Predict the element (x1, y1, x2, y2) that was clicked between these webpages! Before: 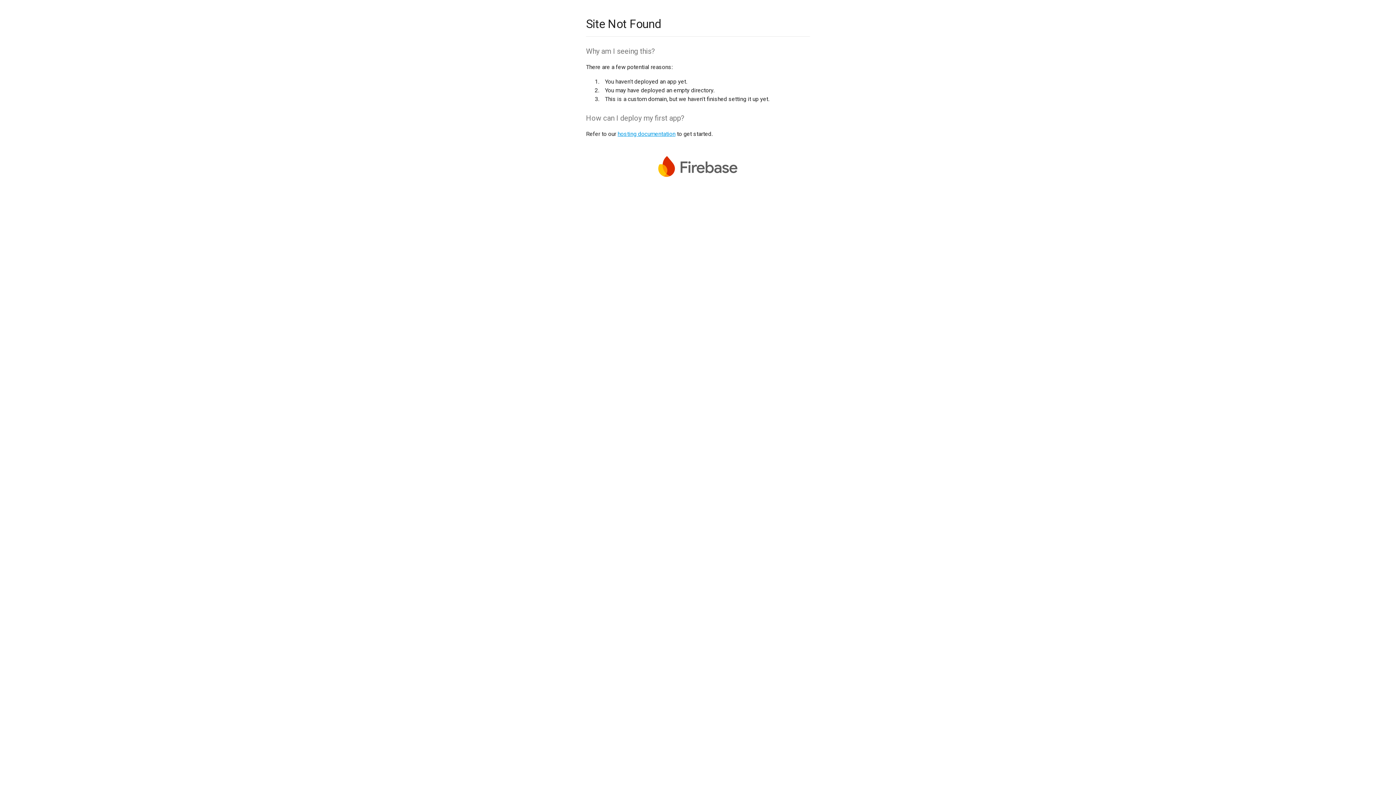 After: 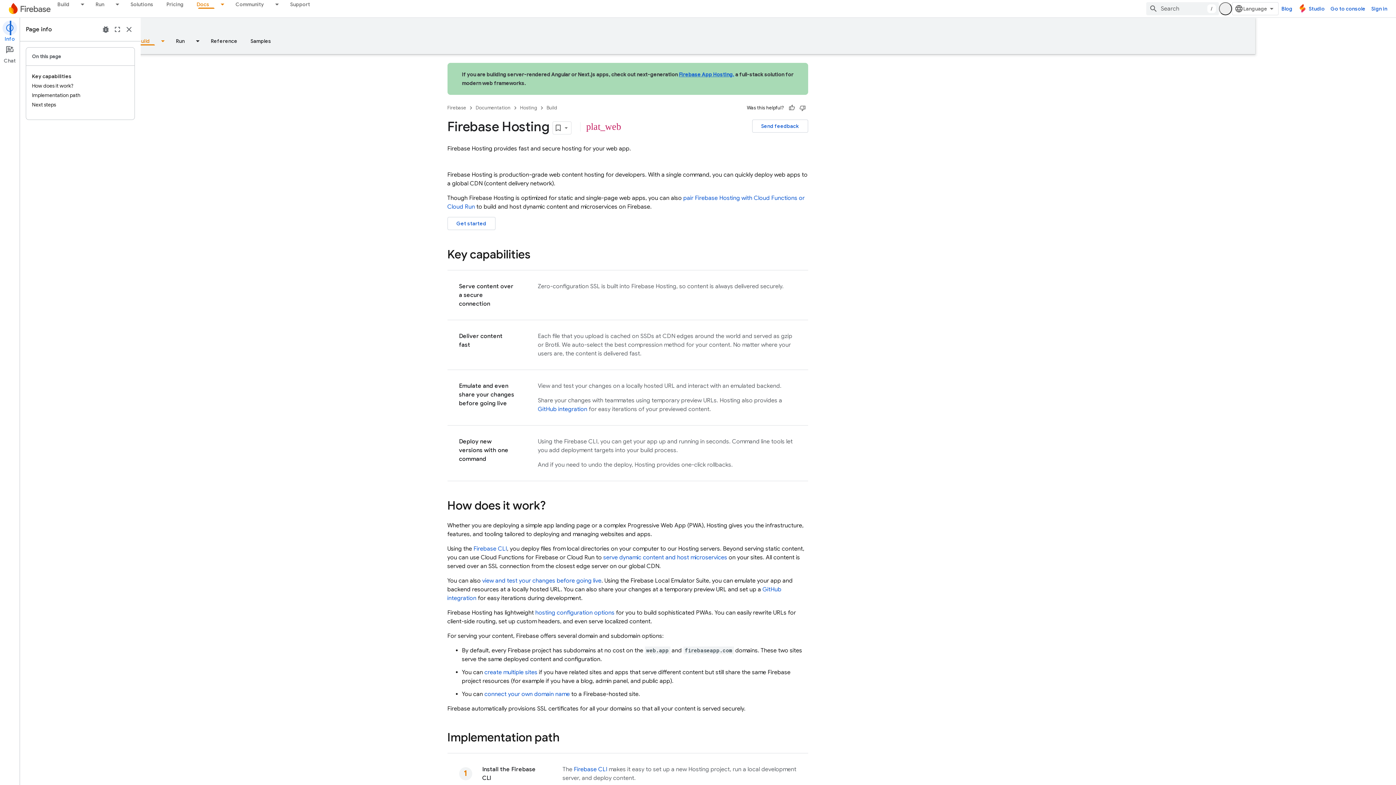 Action: label: hosting documentation bbox: (617, 130, 675, 137)